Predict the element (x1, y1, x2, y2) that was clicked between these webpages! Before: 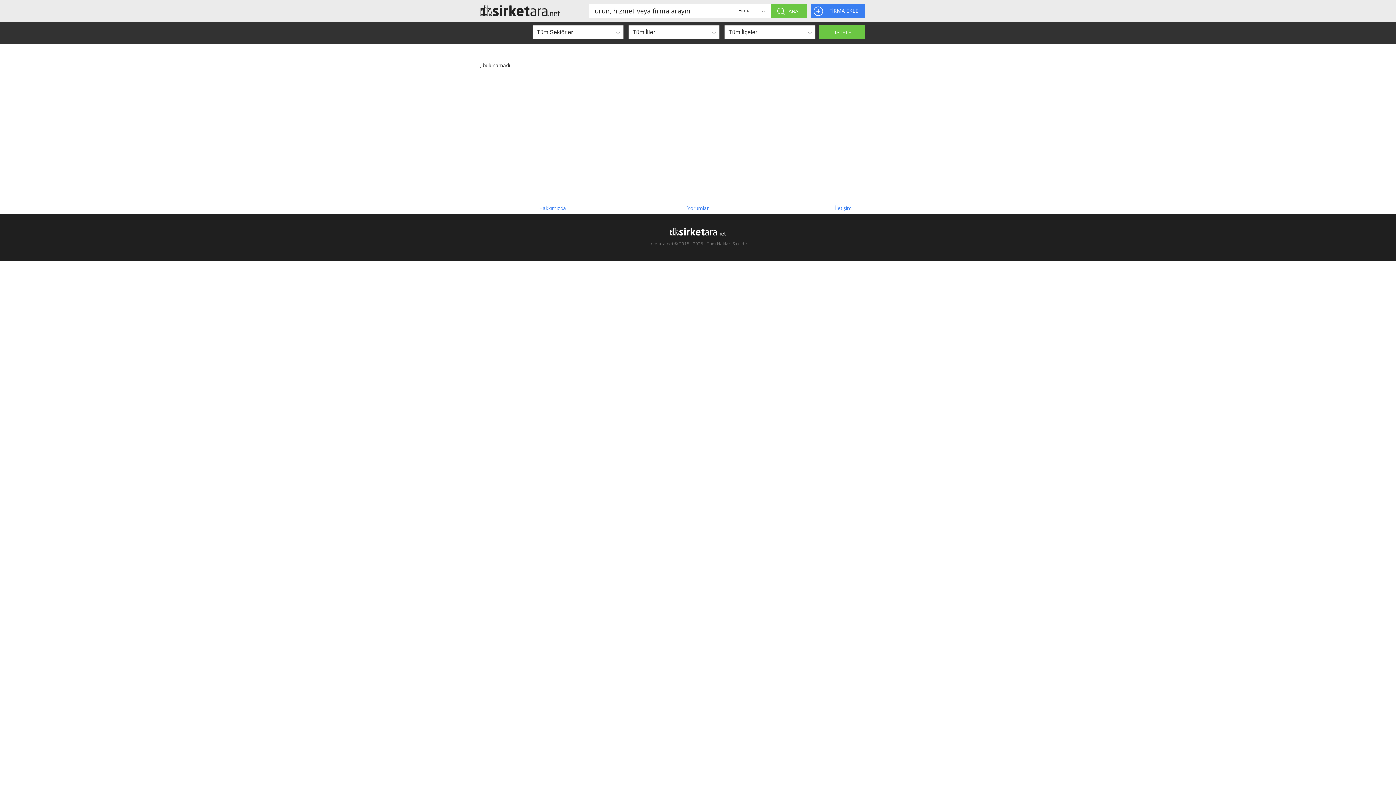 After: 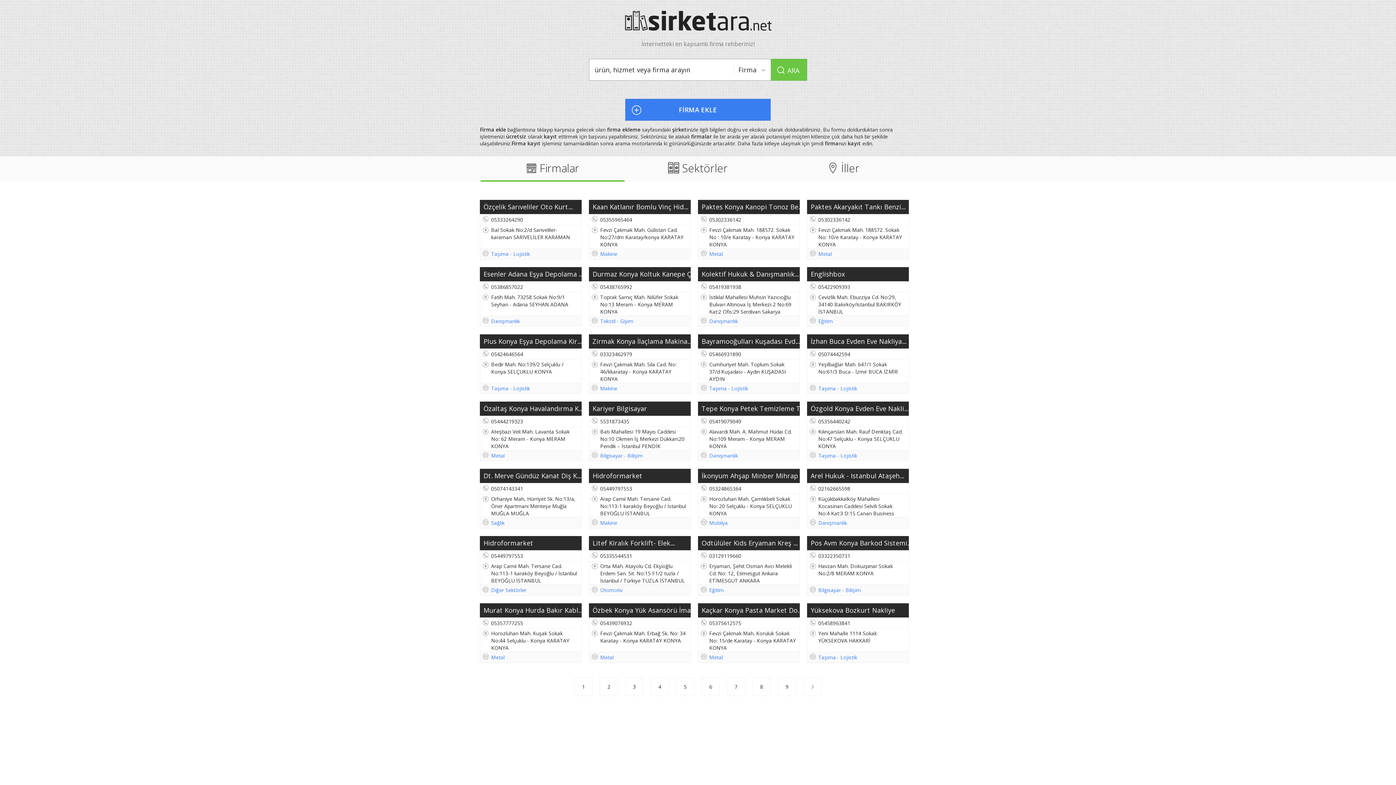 Action: bbox: (480, 5, 560, 25)